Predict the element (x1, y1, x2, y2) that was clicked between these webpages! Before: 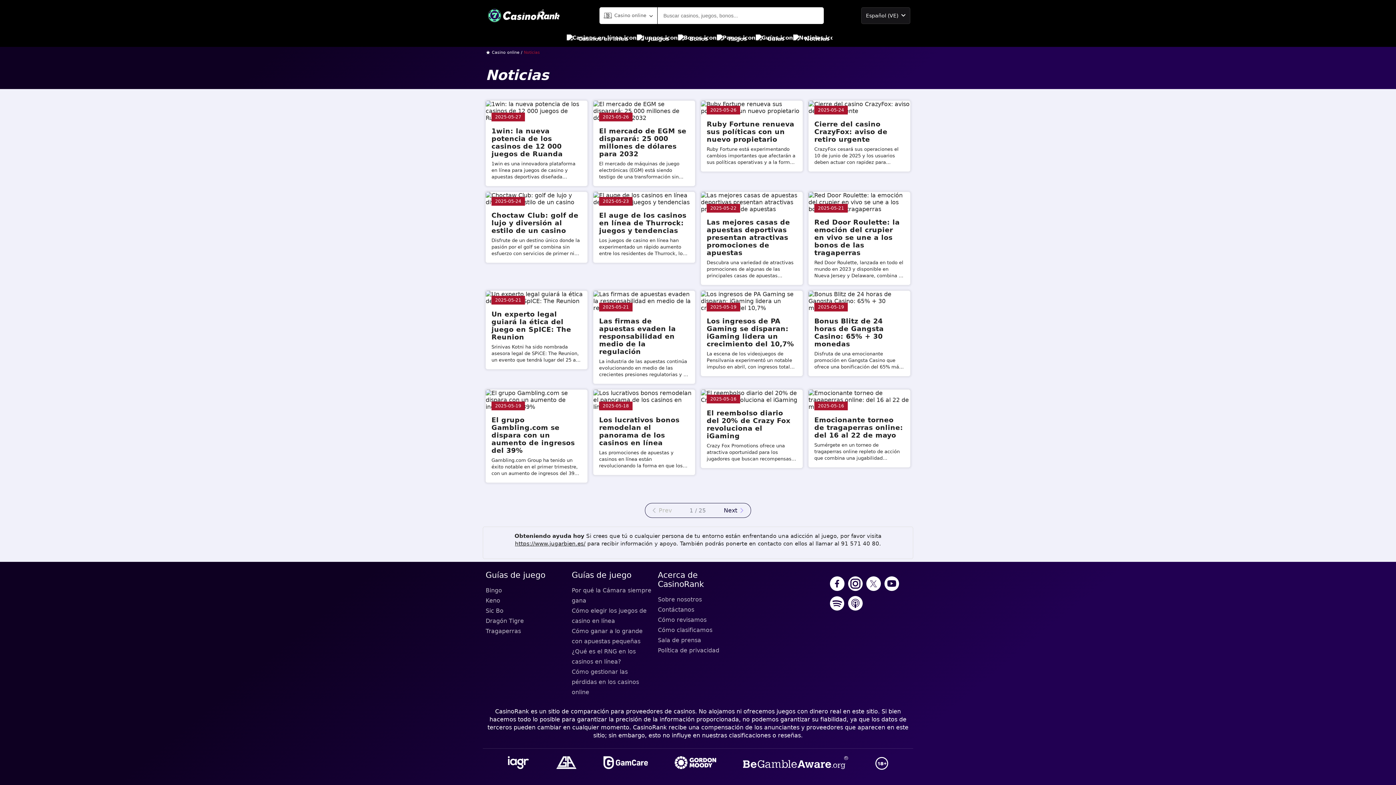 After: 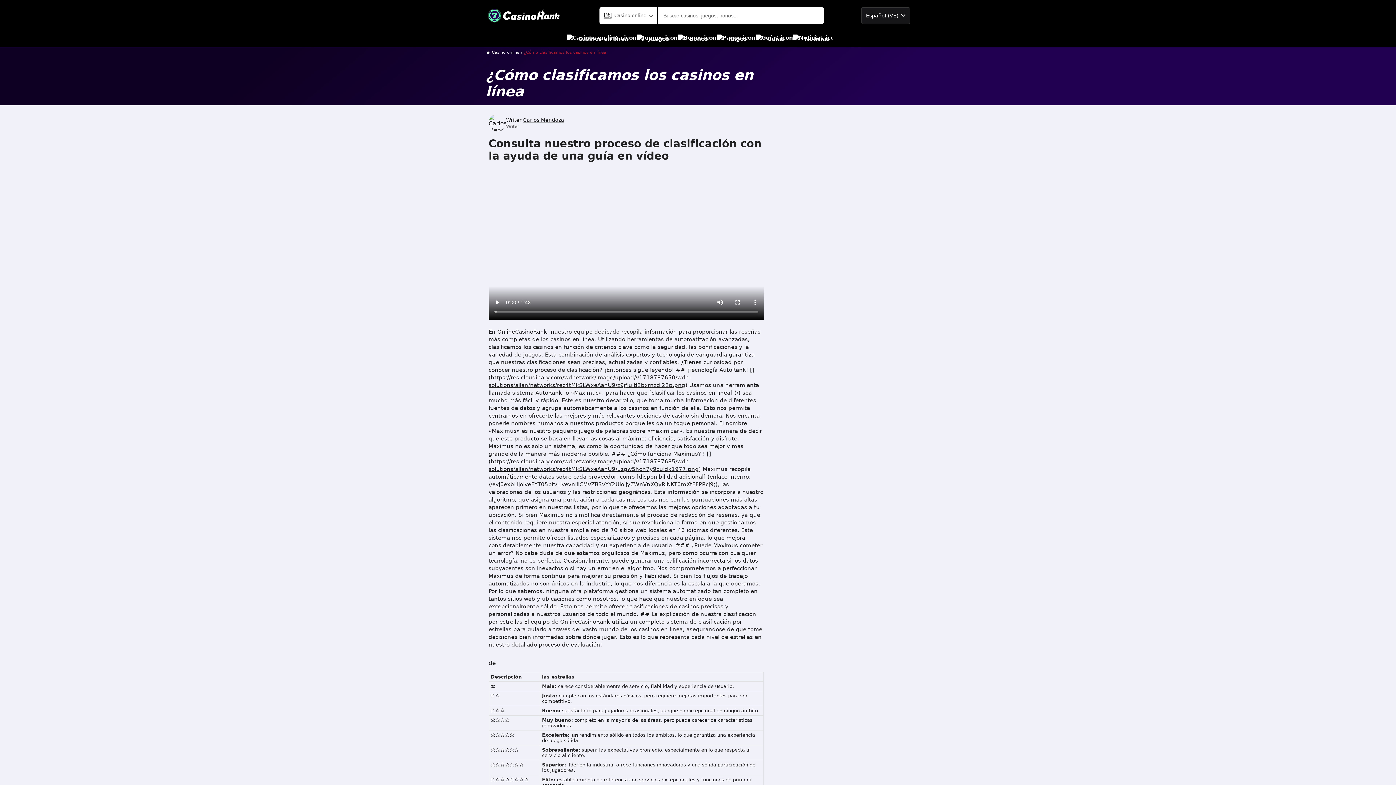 Action: bbox: (658, 625, 738, 635) label: Cómo clasificamos